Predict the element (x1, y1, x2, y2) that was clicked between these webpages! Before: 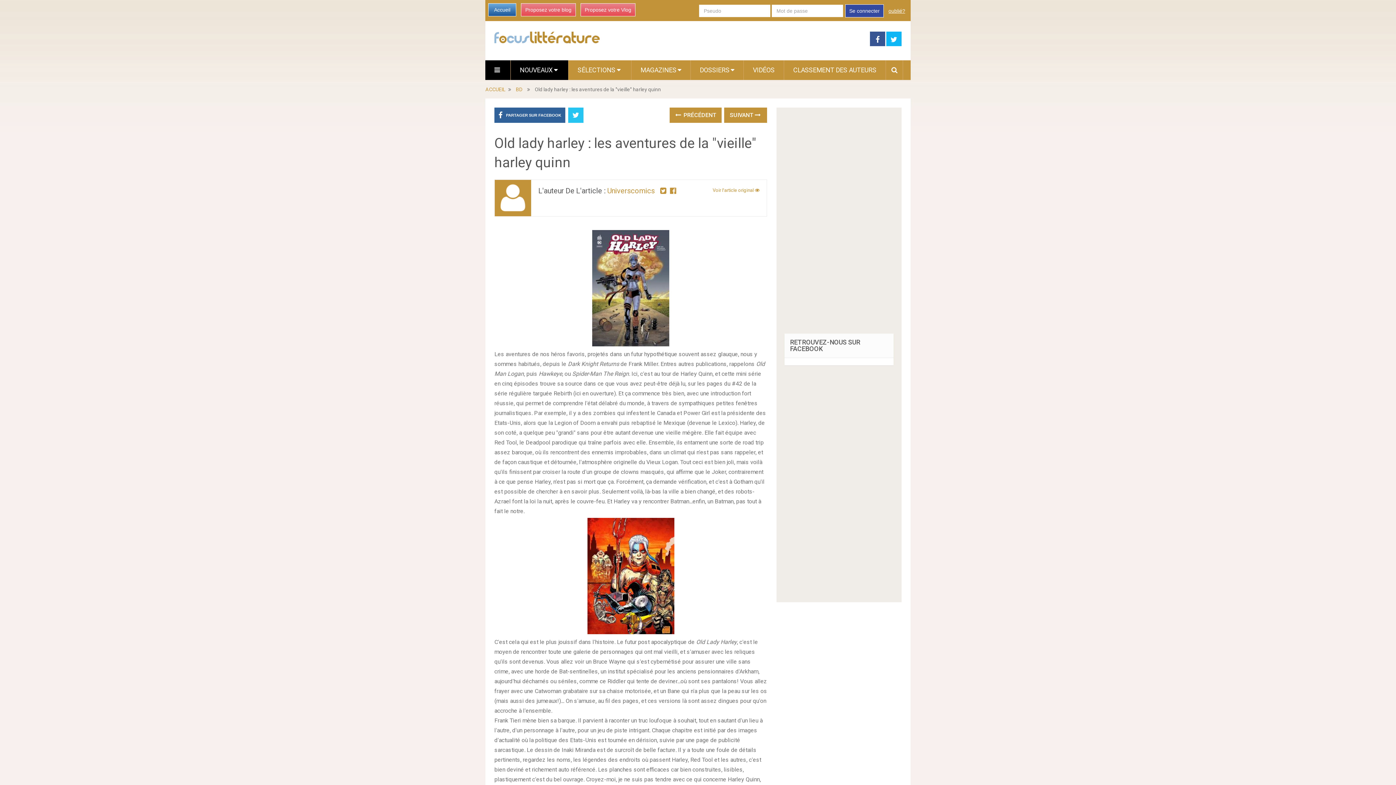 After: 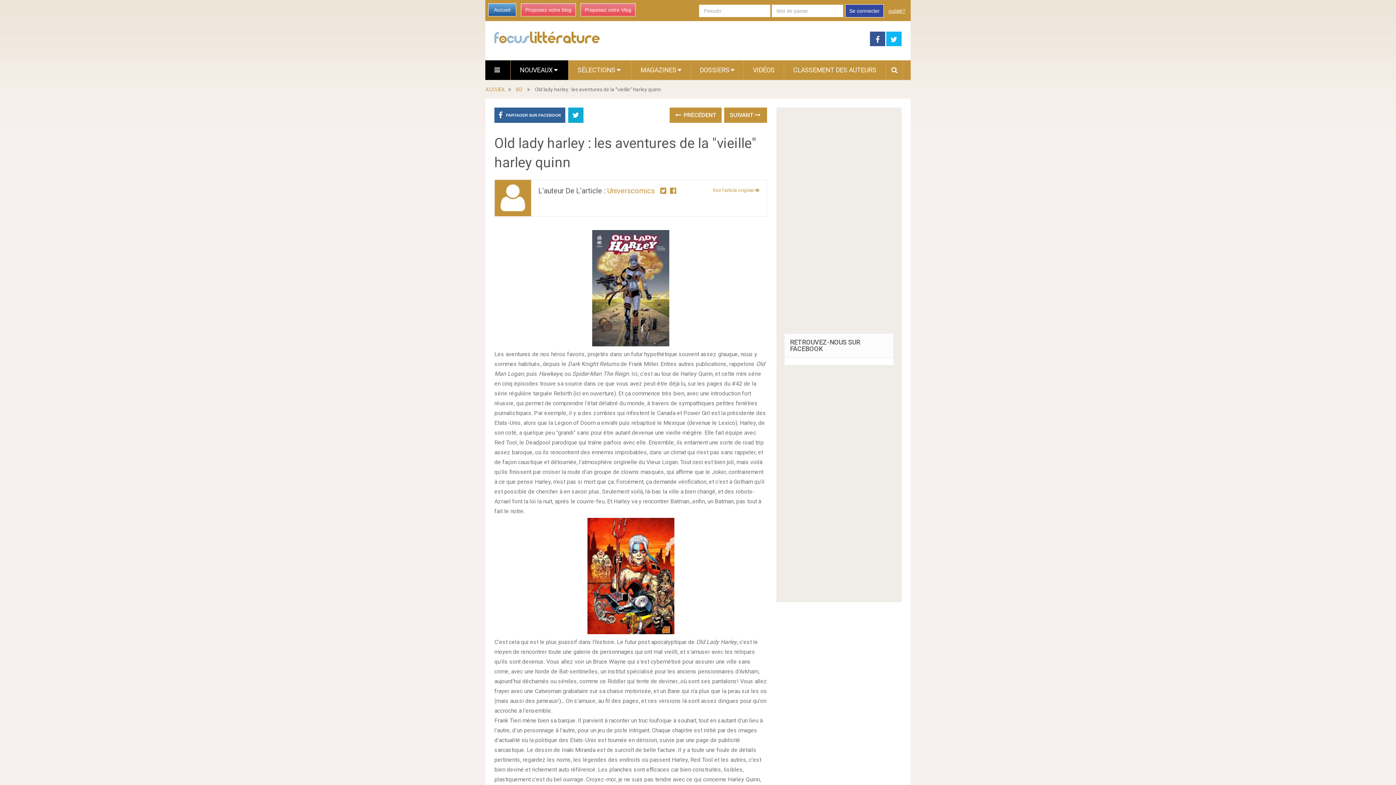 Action: bbox: (568, 107, 583, 122)